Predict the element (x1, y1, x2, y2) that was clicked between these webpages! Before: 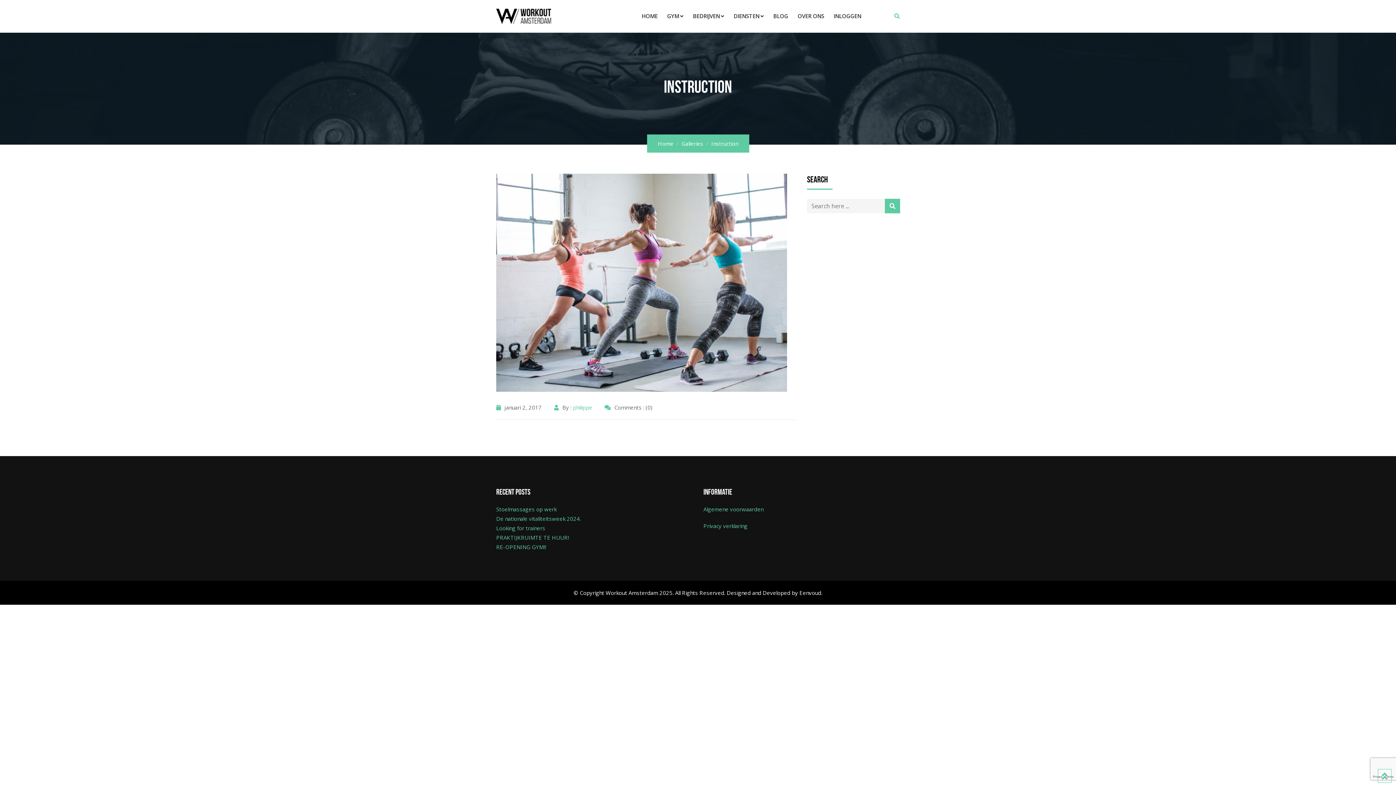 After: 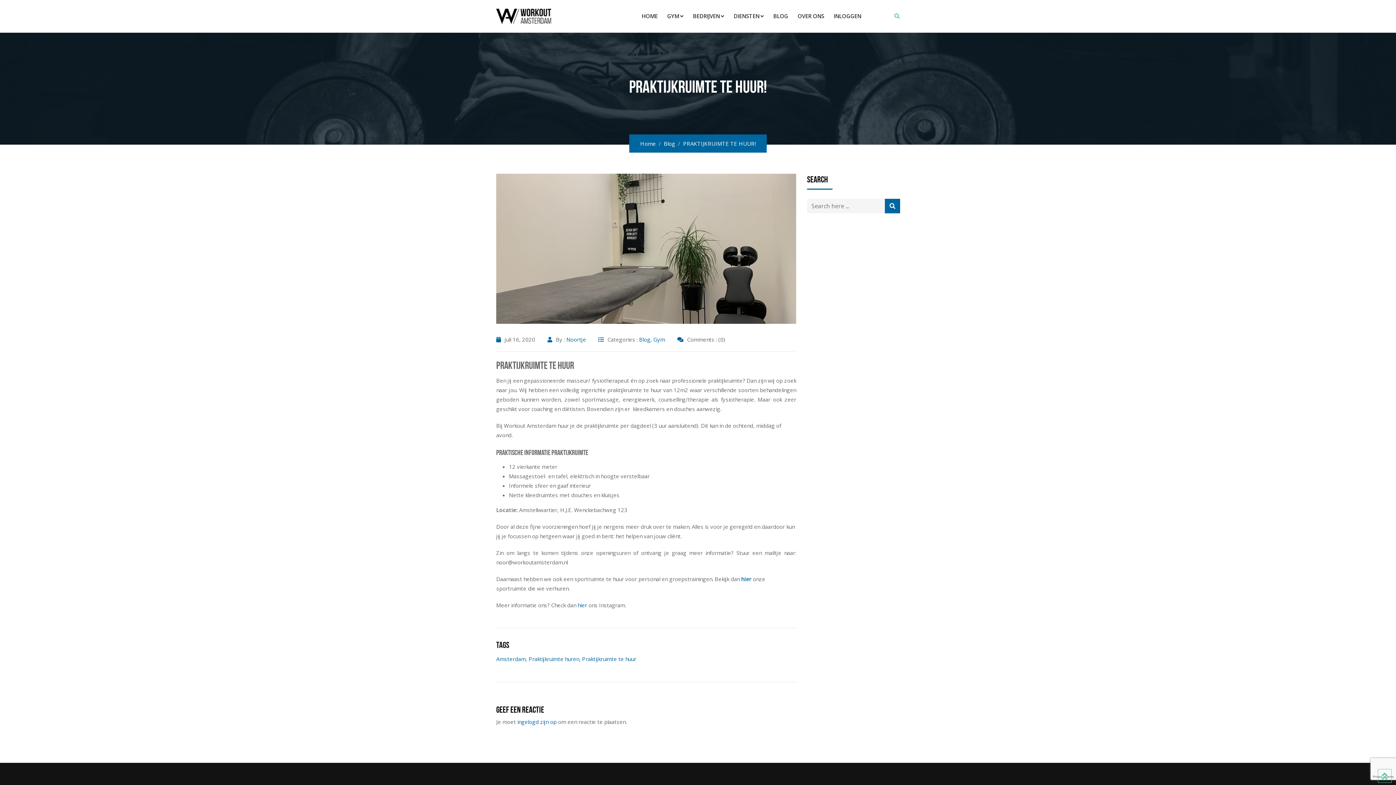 Action: bbox: (496, 534, 569, 541) label: PRAKTIJKRUIMTE TE HUUR!